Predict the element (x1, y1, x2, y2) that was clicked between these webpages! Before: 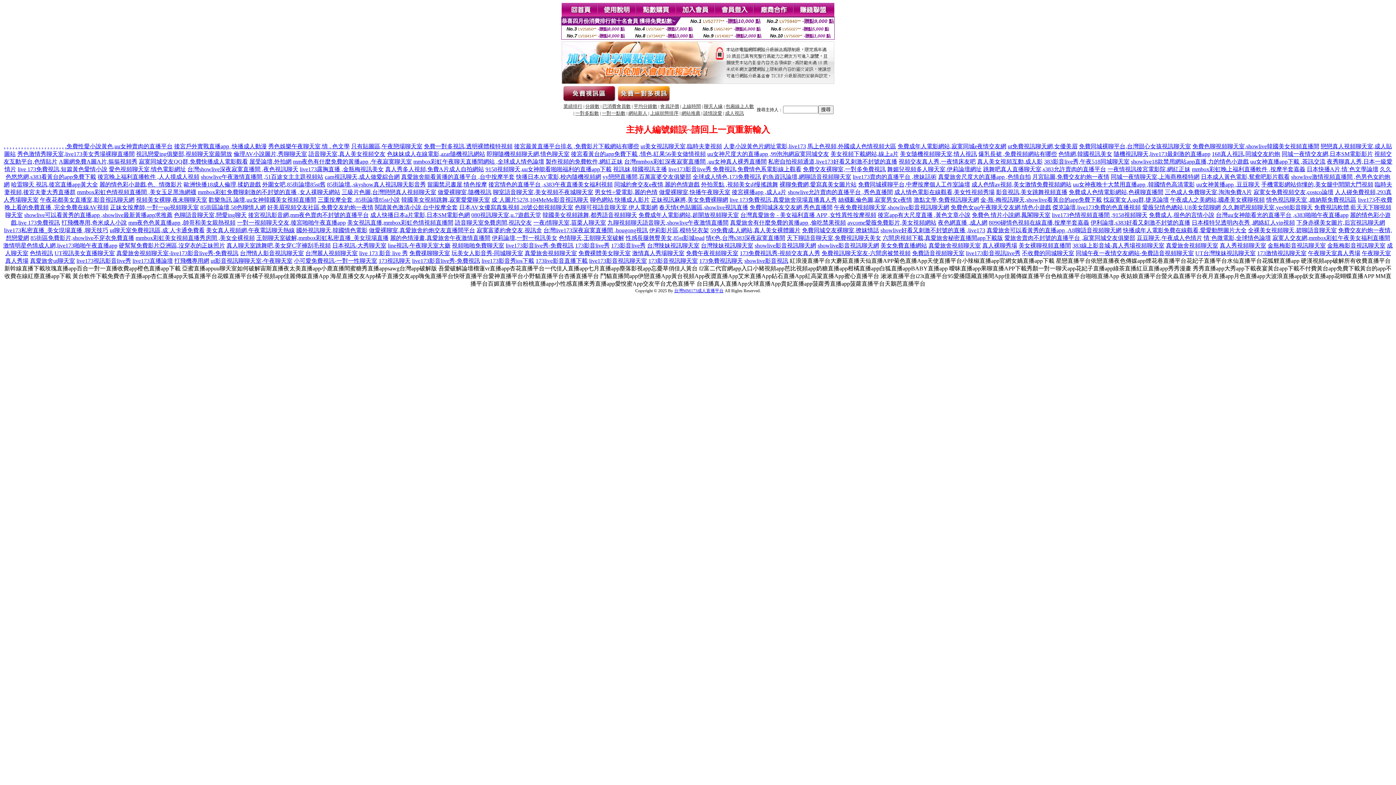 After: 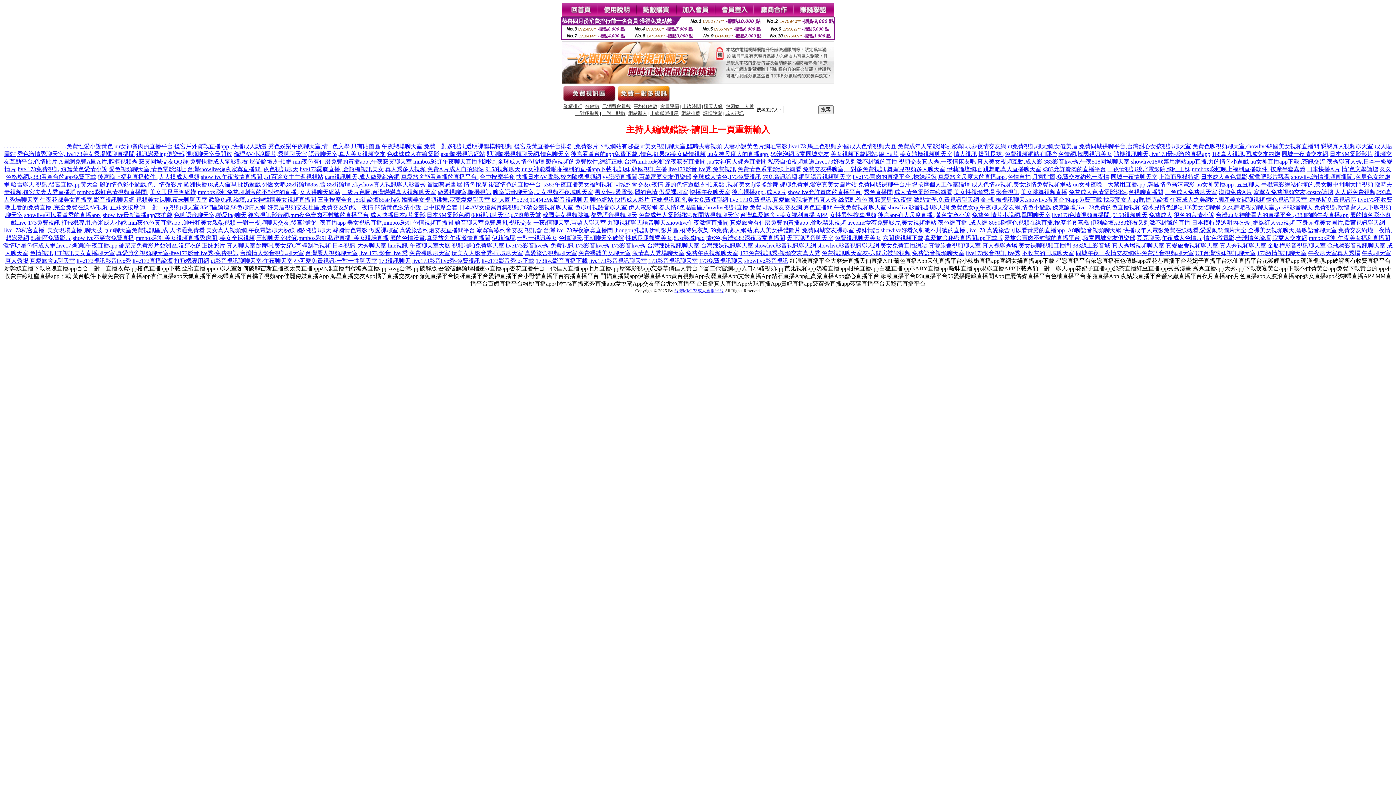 Action: bbox: (294, 257, 377, 264) label: 小可愛免費視訊-一對一性聊天室